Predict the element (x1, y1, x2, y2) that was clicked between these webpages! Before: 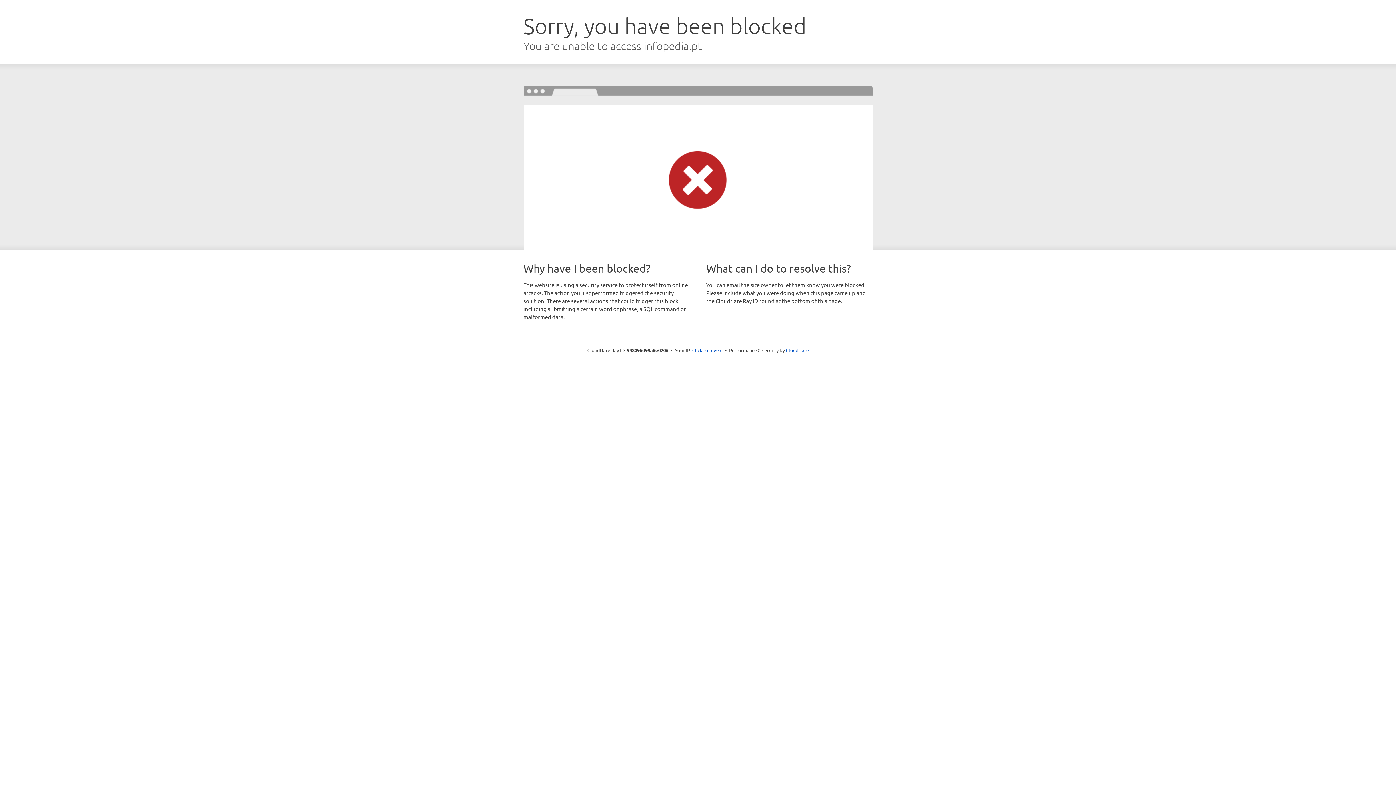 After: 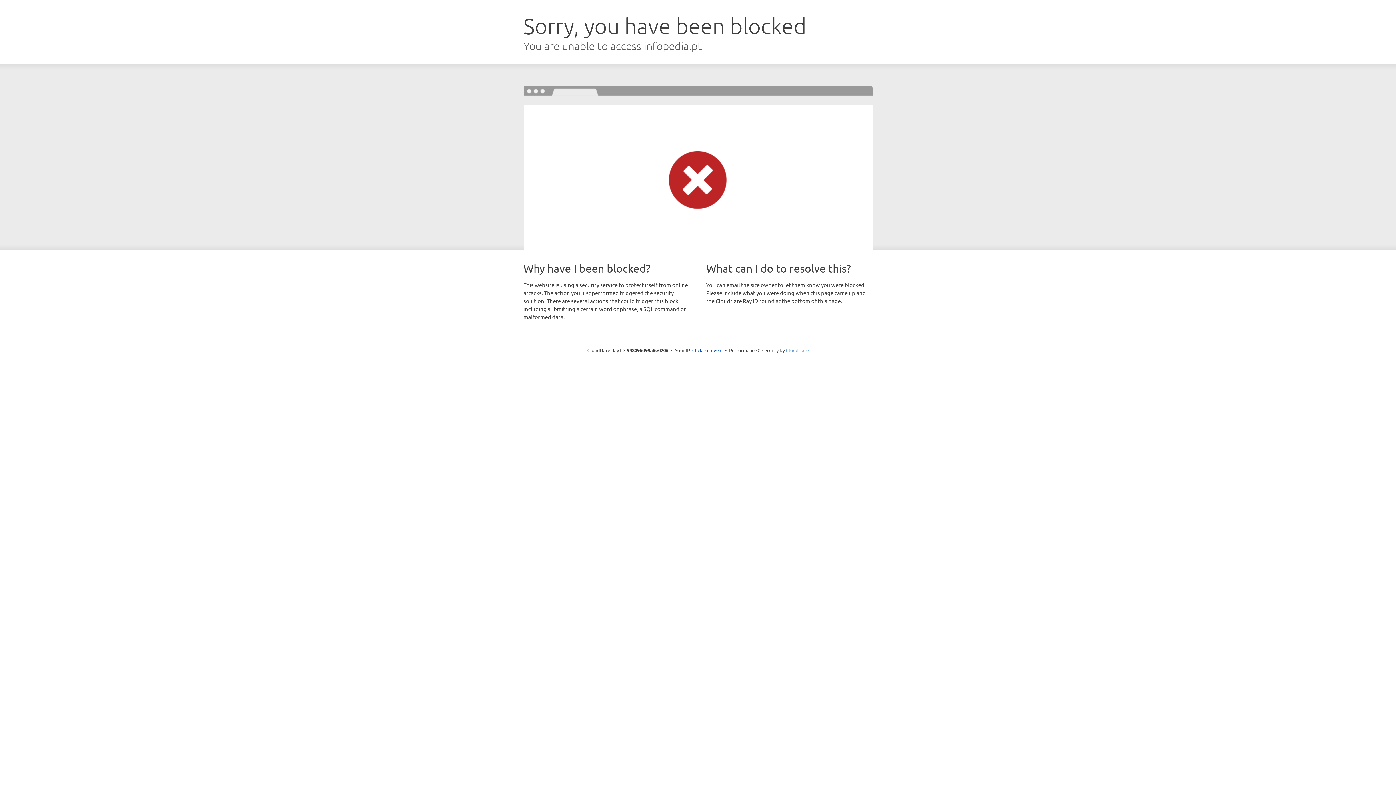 Action: bbox: (786, 347, 808, 353) label: Cloudflare